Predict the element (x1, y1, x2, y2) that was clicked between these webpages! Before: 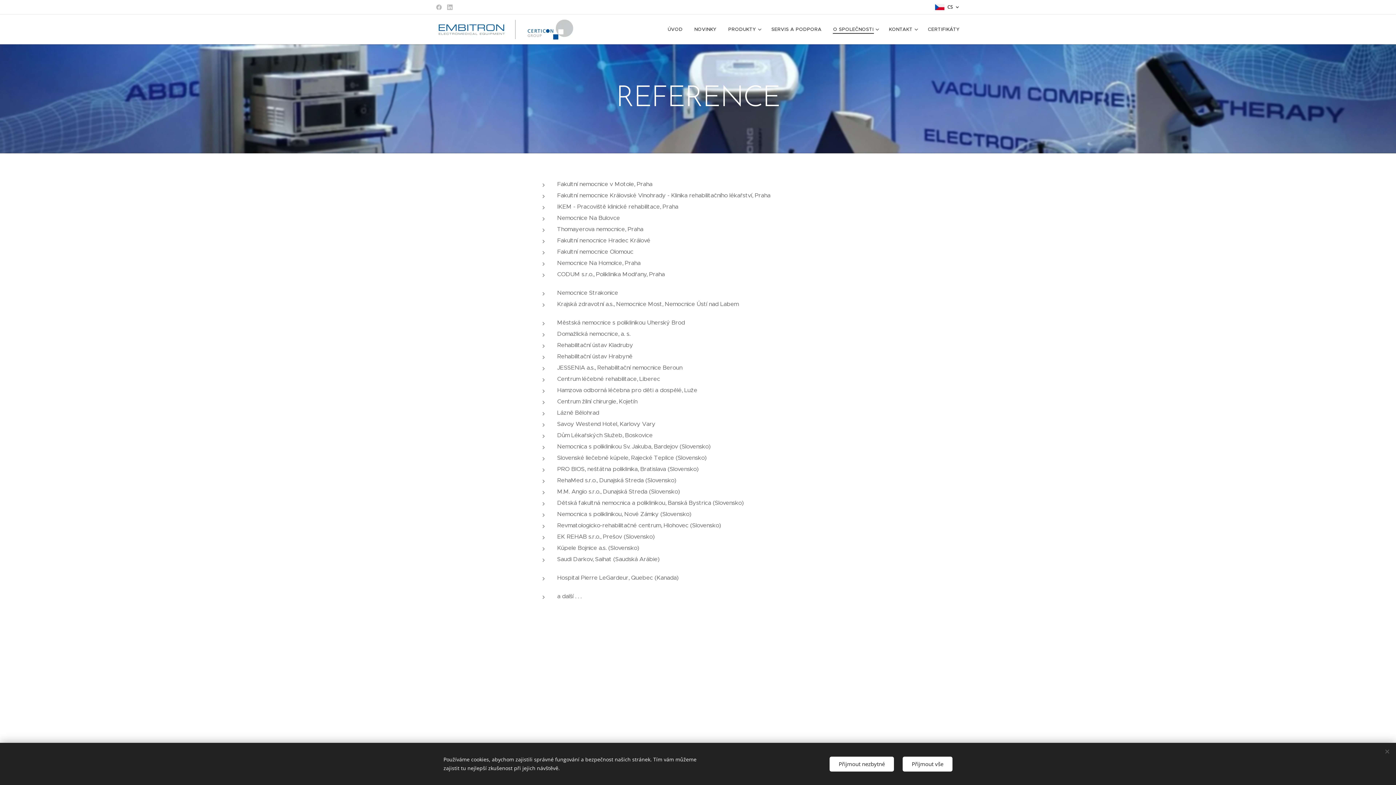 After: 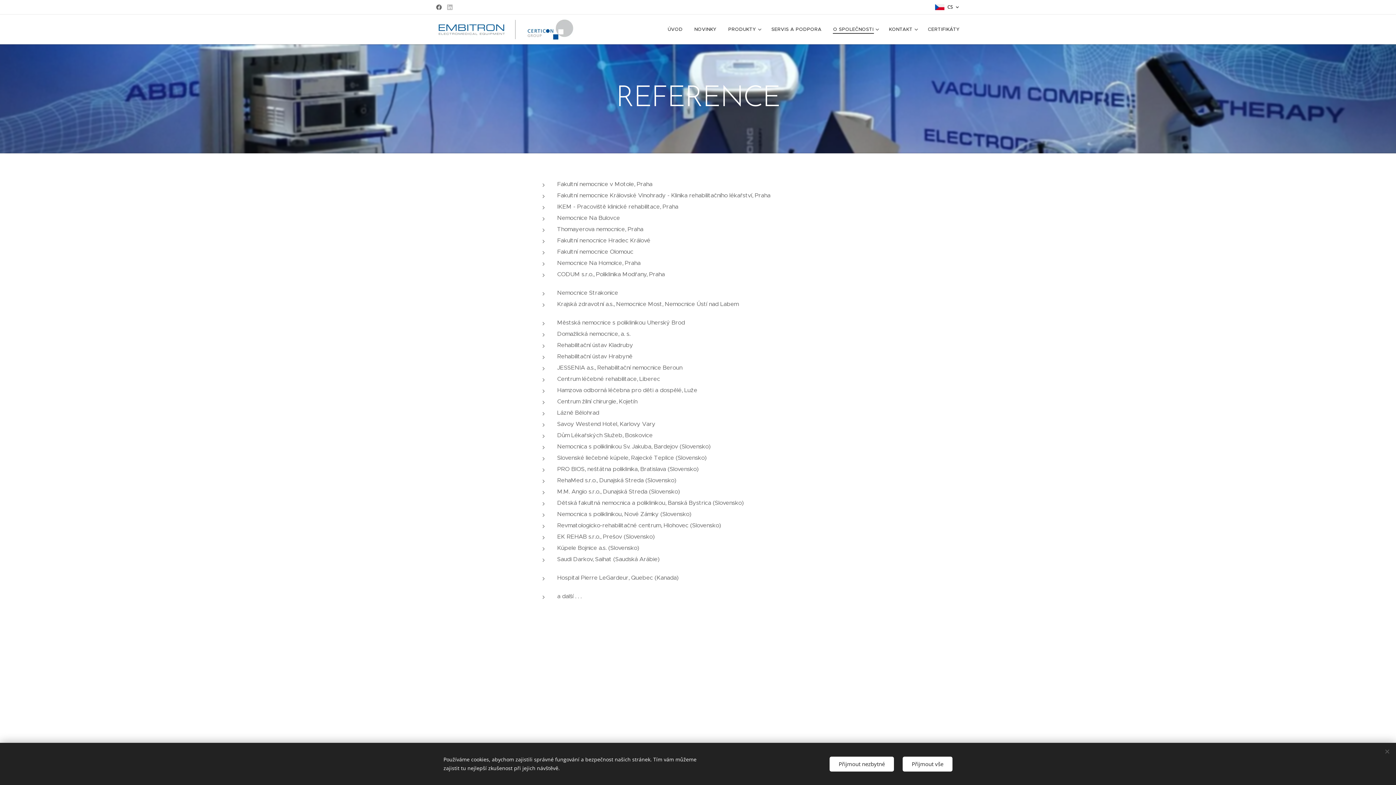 Action: bbox: (434, 1, 443, 13)